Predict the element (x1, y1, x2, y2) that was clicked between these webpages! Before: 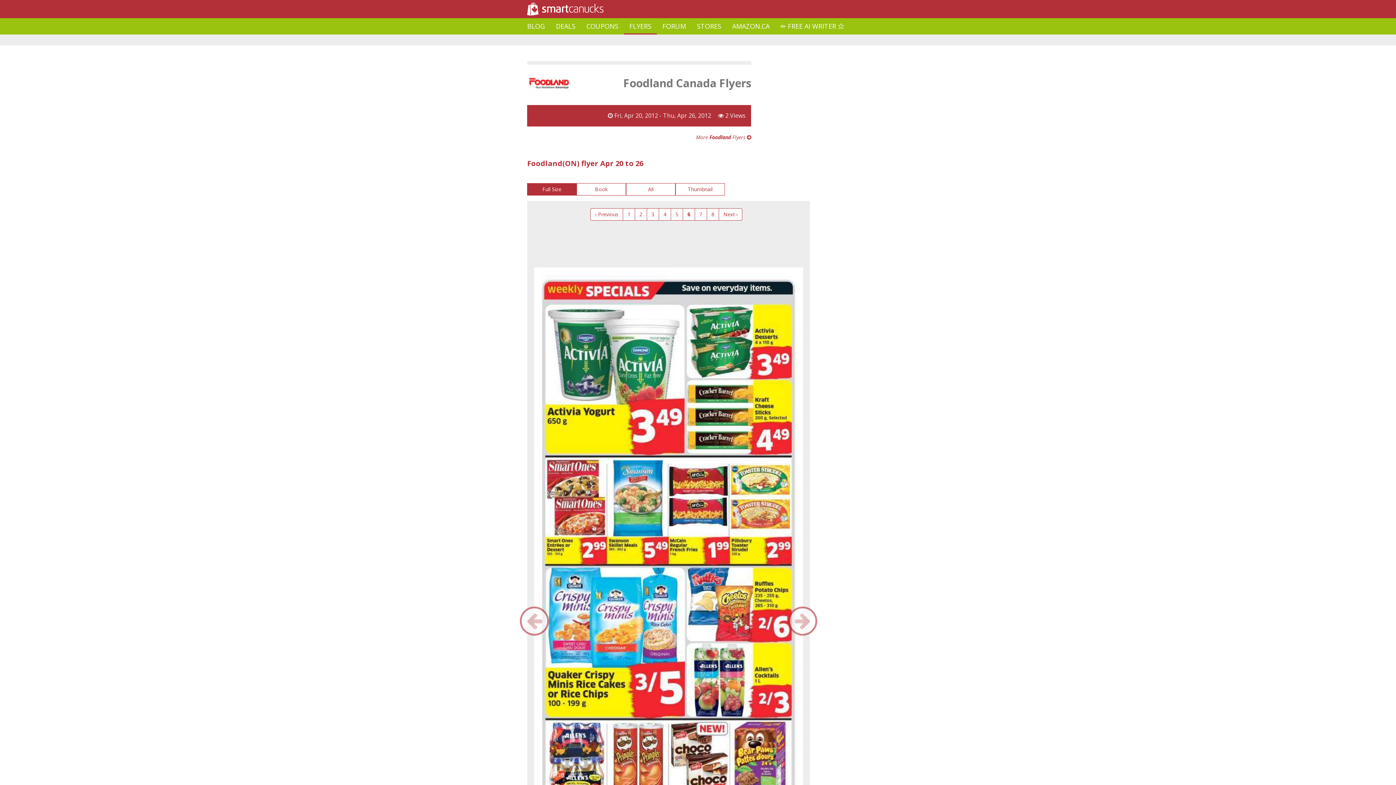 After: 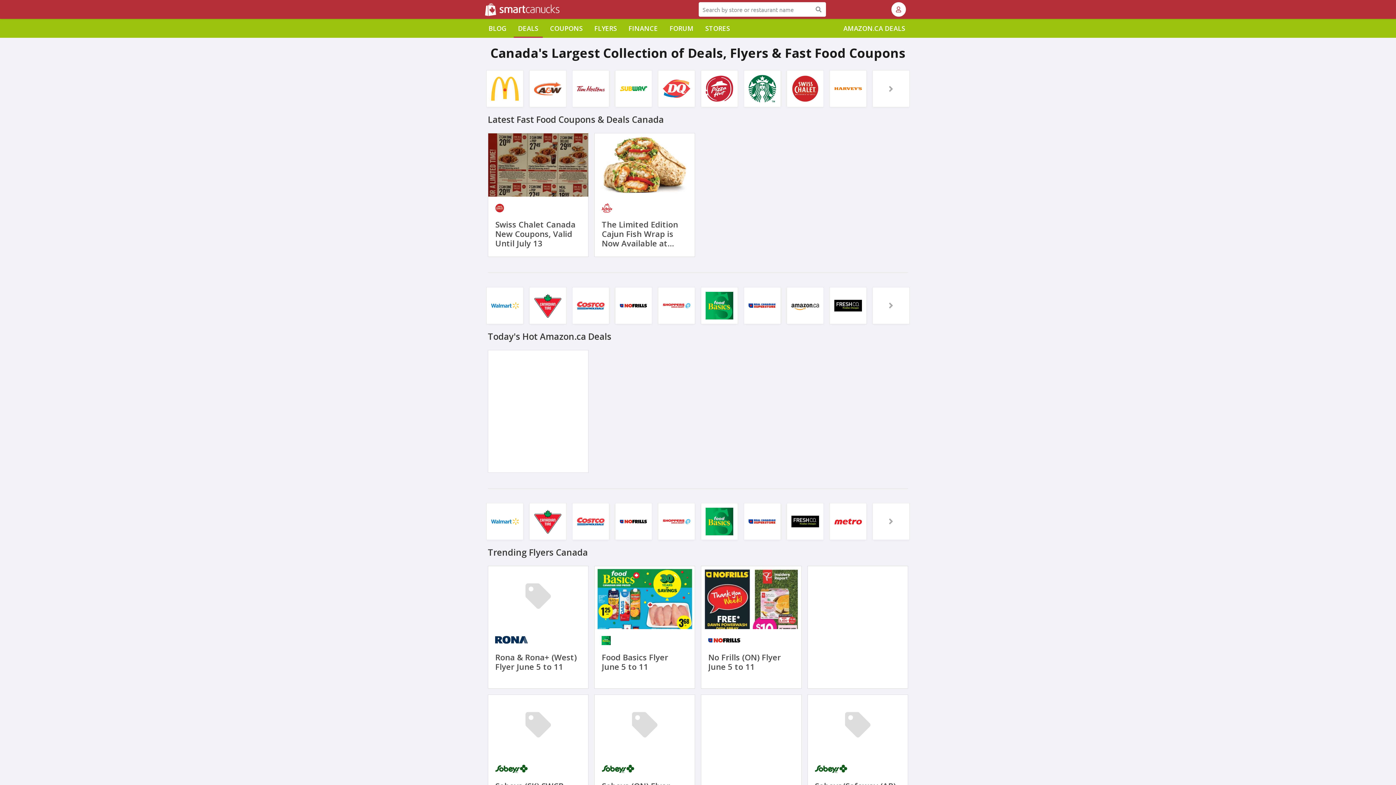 Action: label: DEALS bbox: (550, 18, 581, 34)